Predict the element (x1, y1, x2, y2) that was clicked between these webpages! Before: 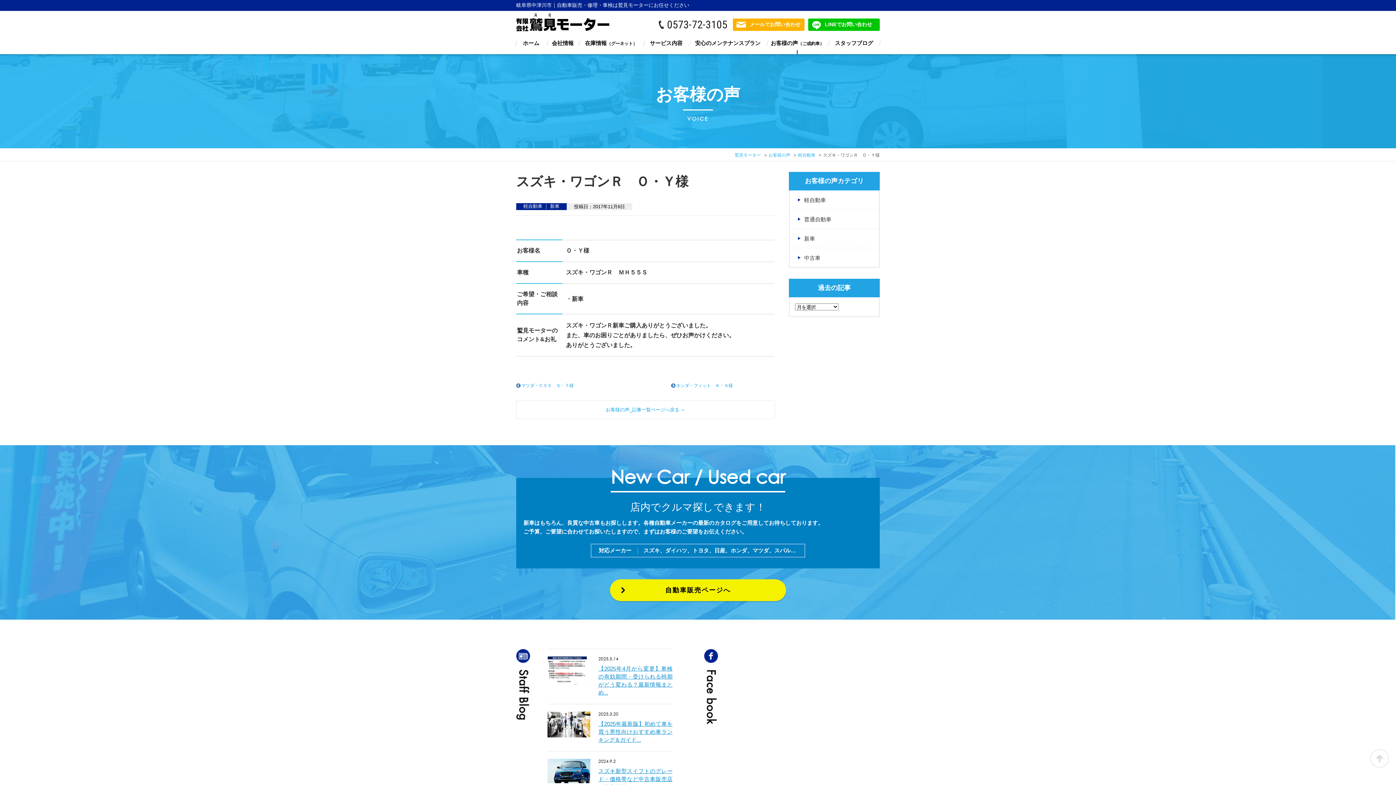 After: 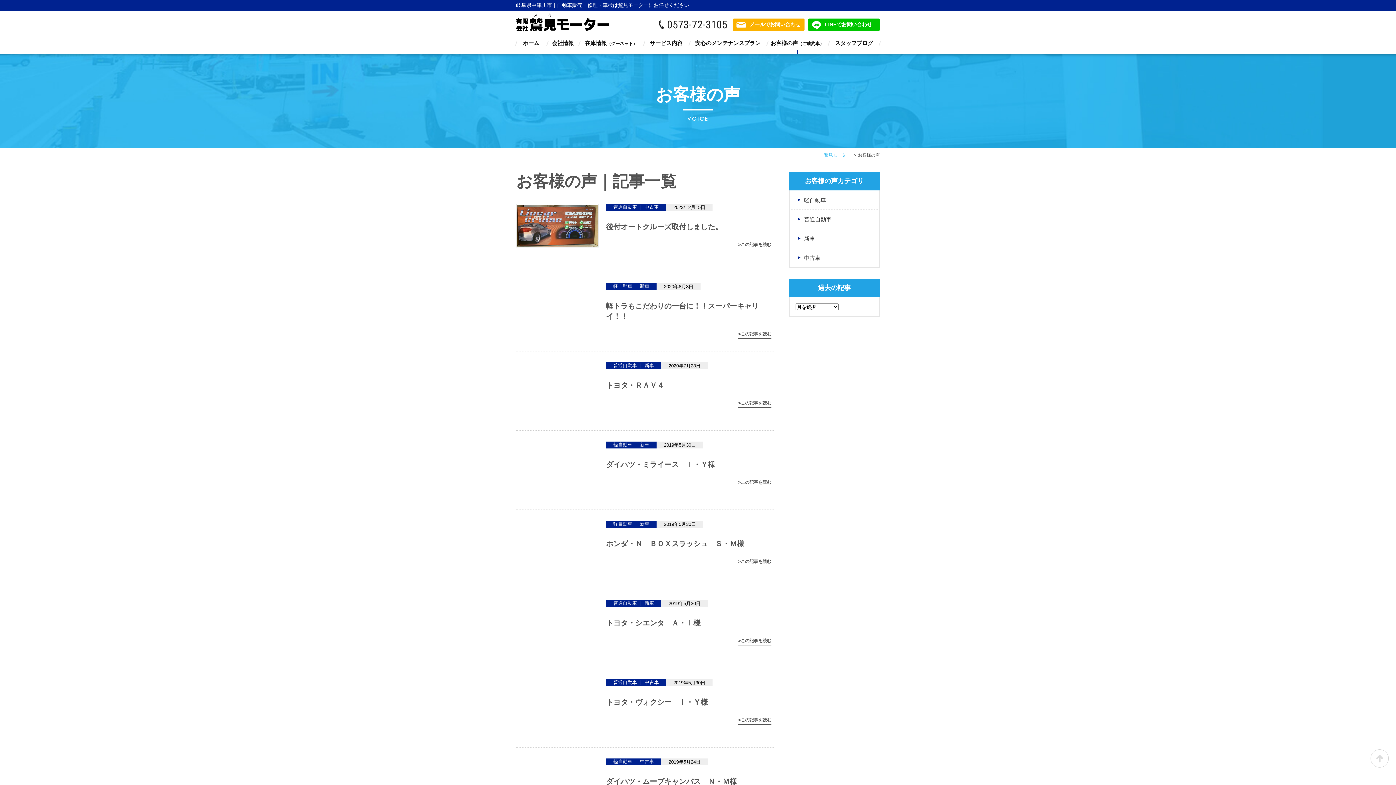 Action: label: お客様の声_記事一覧ページへ戻る ＞ bbox: (516, 400, 775, 419)